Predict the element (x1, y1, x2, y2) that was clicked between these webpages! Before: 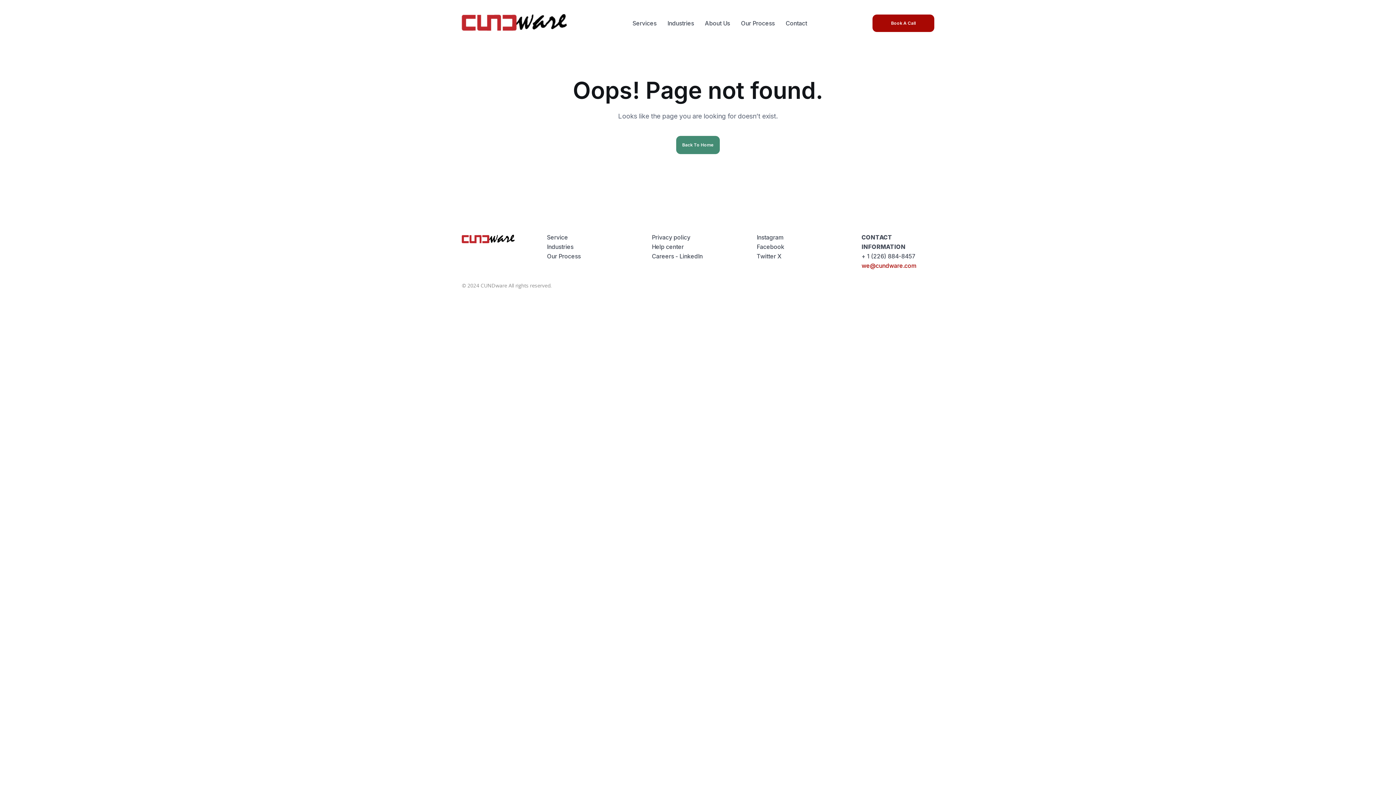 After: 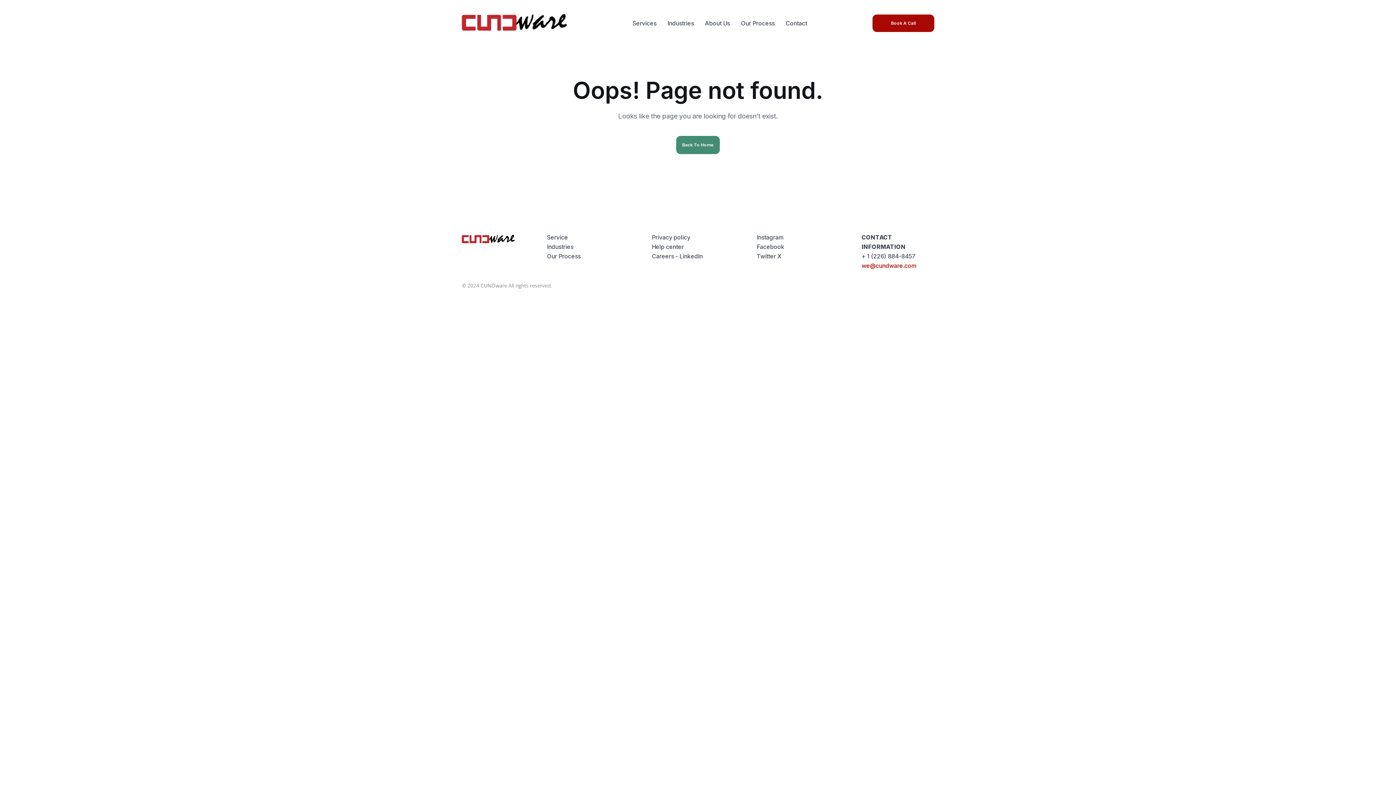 Action: label: Facebook bbox: (756, 242, 784, 251)